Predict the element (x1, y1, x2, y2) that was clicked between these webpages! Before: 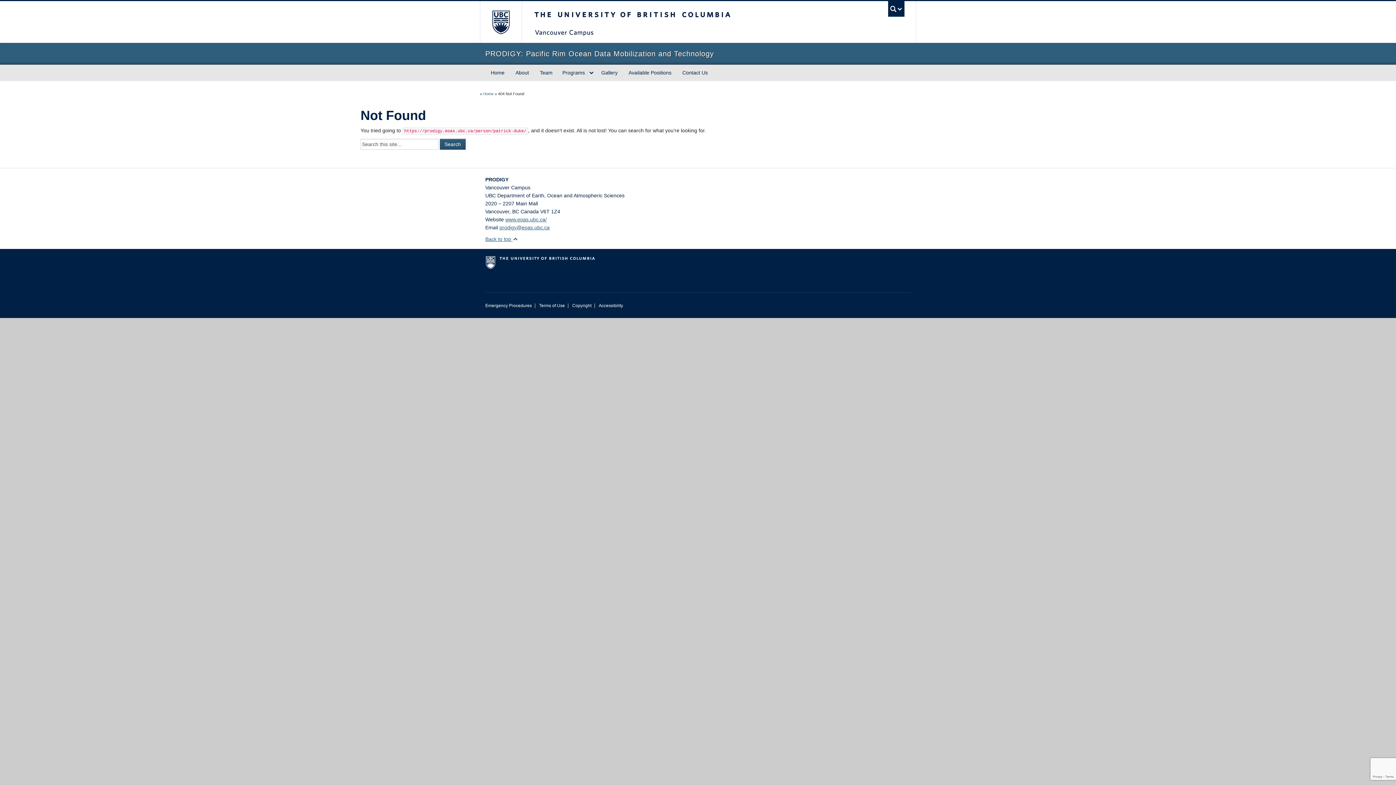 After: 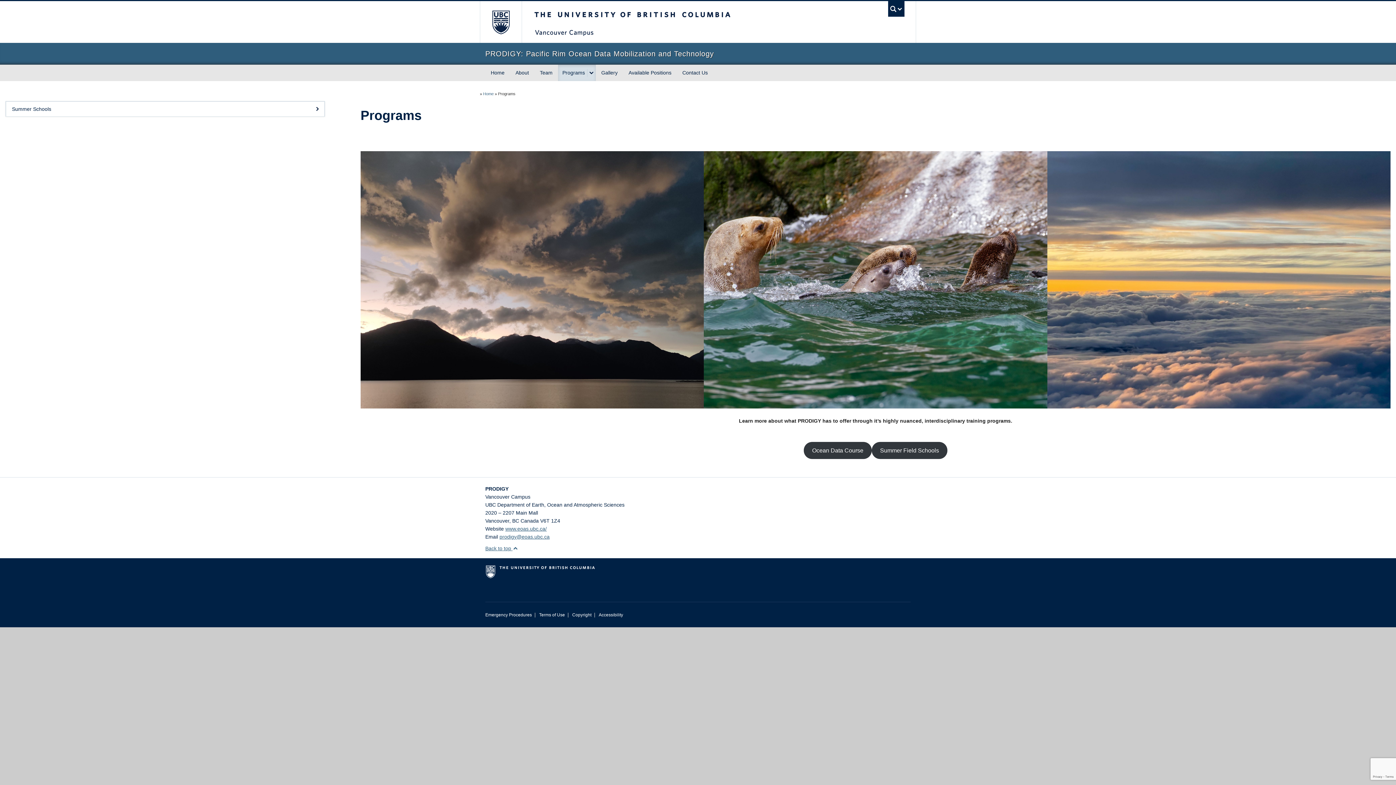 Action: label: Programs bbox: (558, 64, 587, 81)